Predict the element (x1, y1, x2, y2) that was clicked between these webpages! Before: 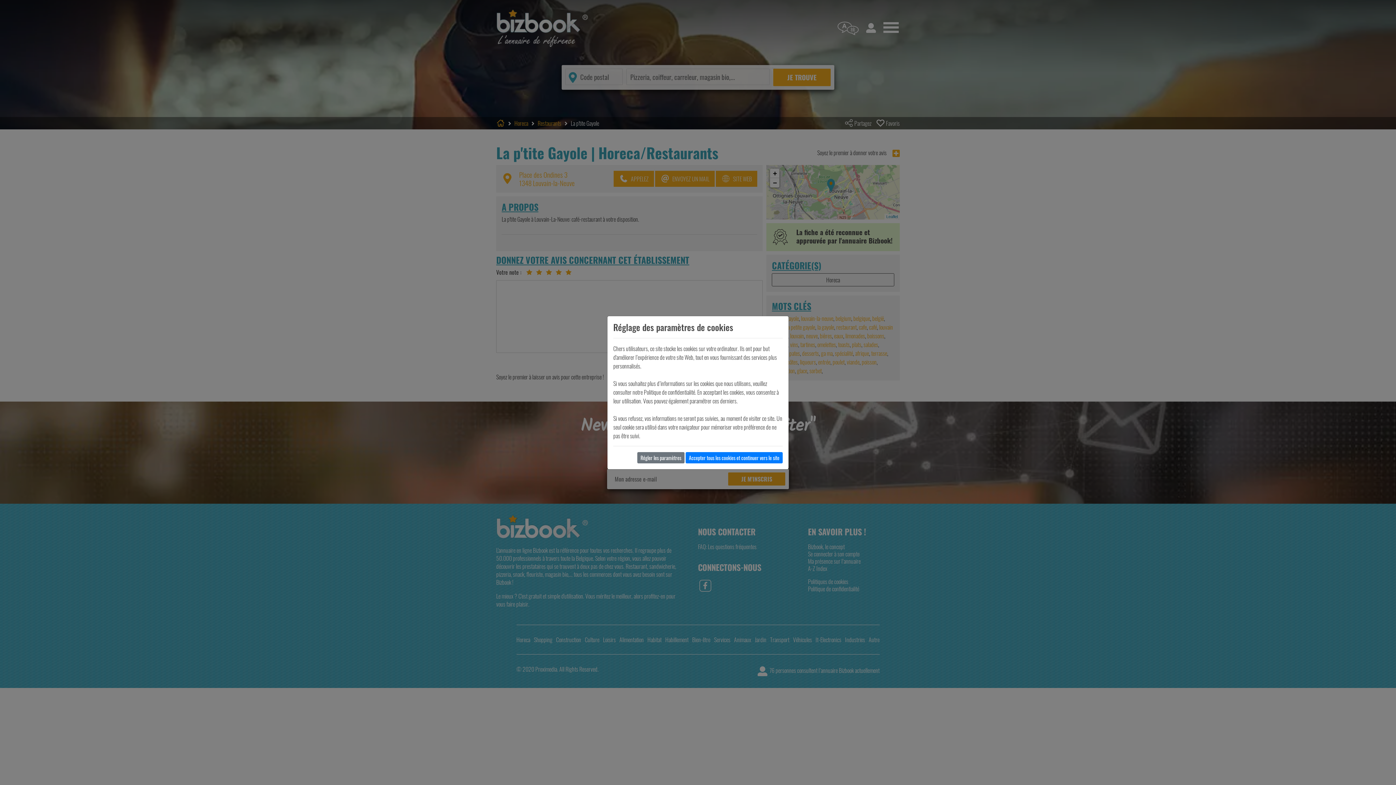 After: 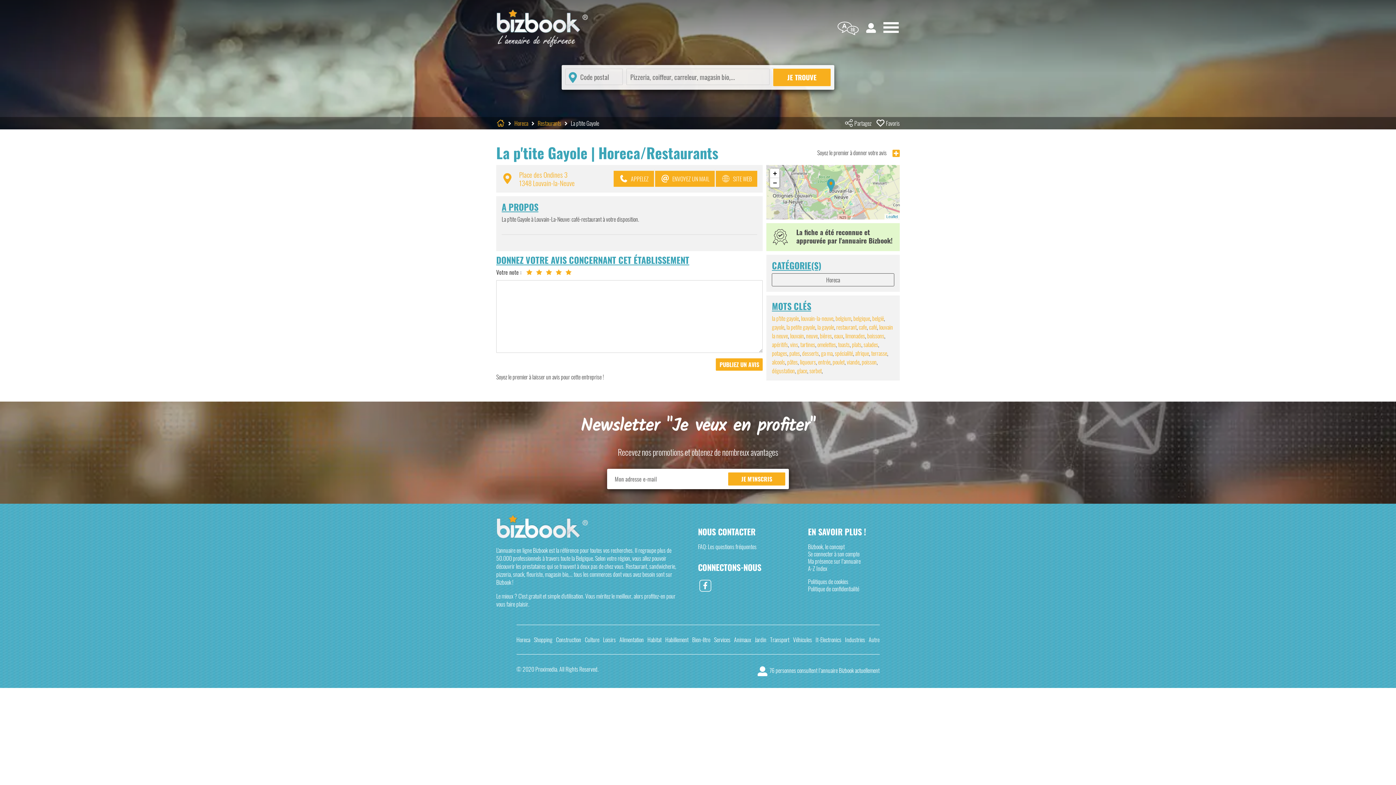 Action: label: Accepter tous les cookies et continuer vers le site bbox: (685, 452, 782, 463)